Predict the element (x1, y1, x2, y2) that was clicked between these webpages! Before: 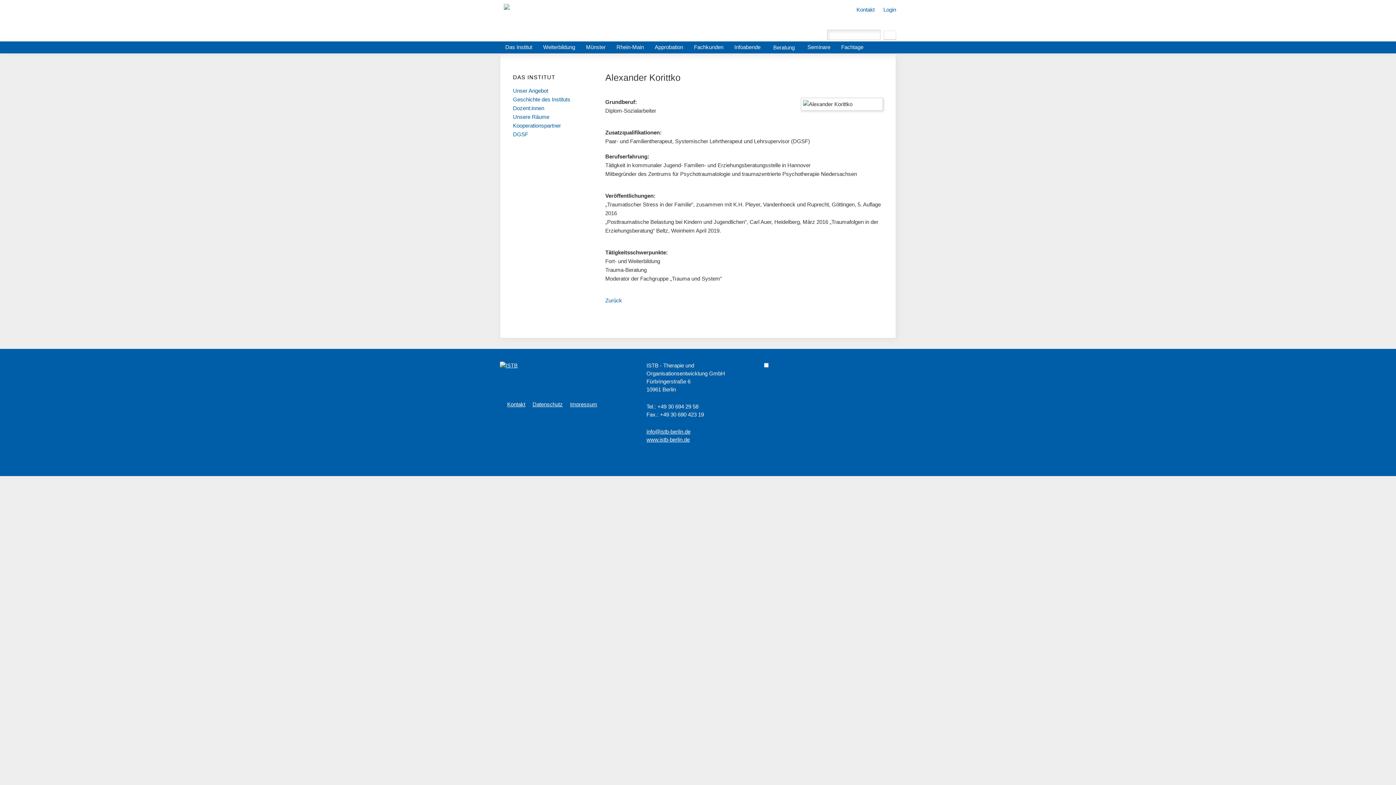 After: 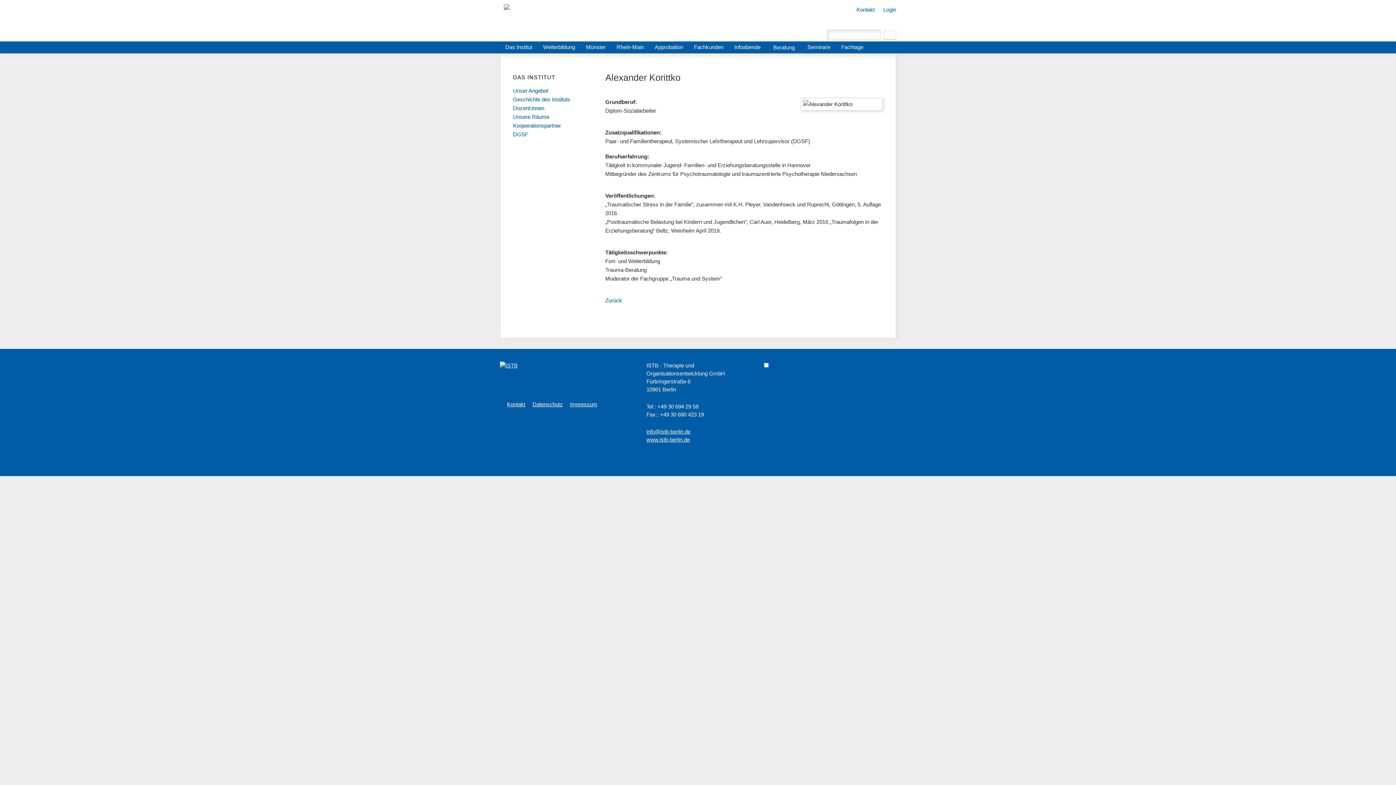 Action: bbox: (764, 362, 768, 368)